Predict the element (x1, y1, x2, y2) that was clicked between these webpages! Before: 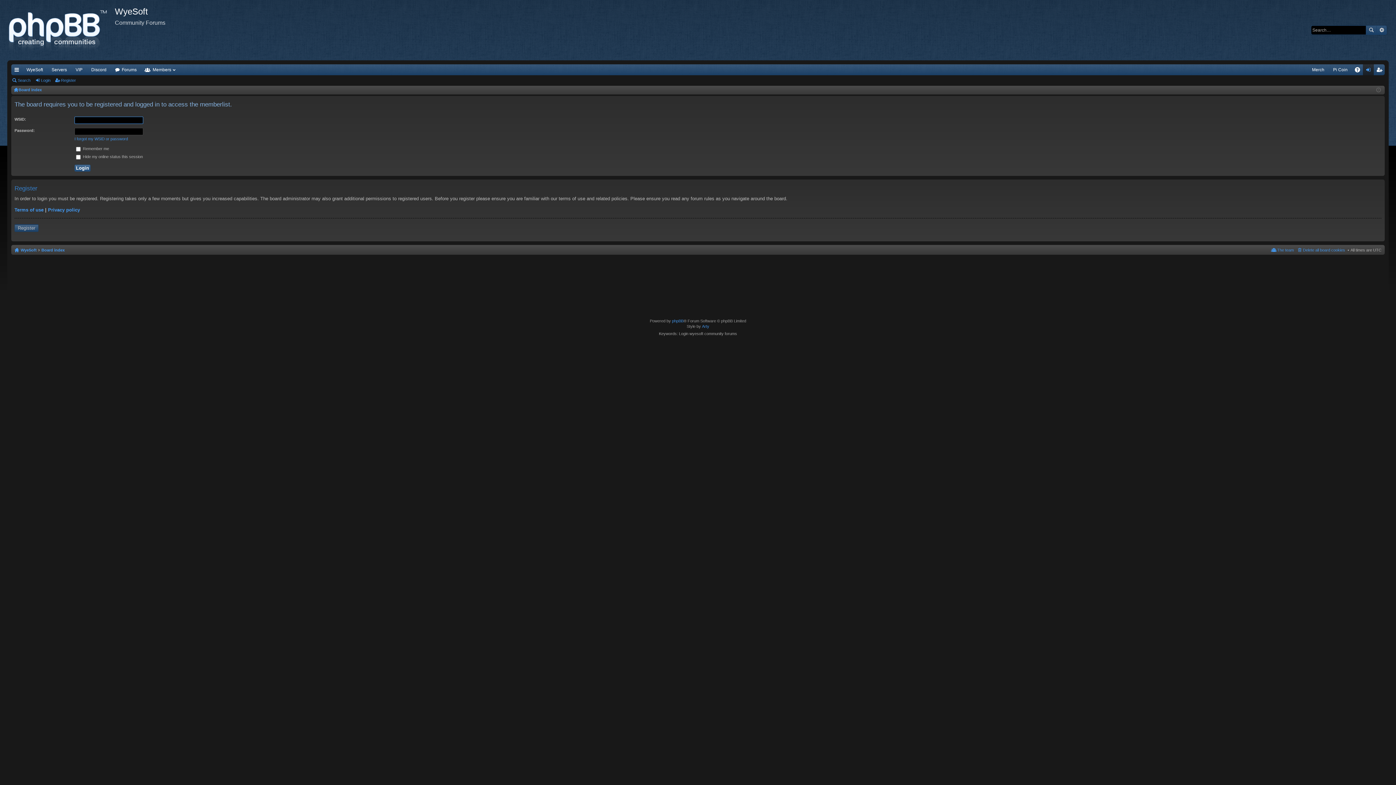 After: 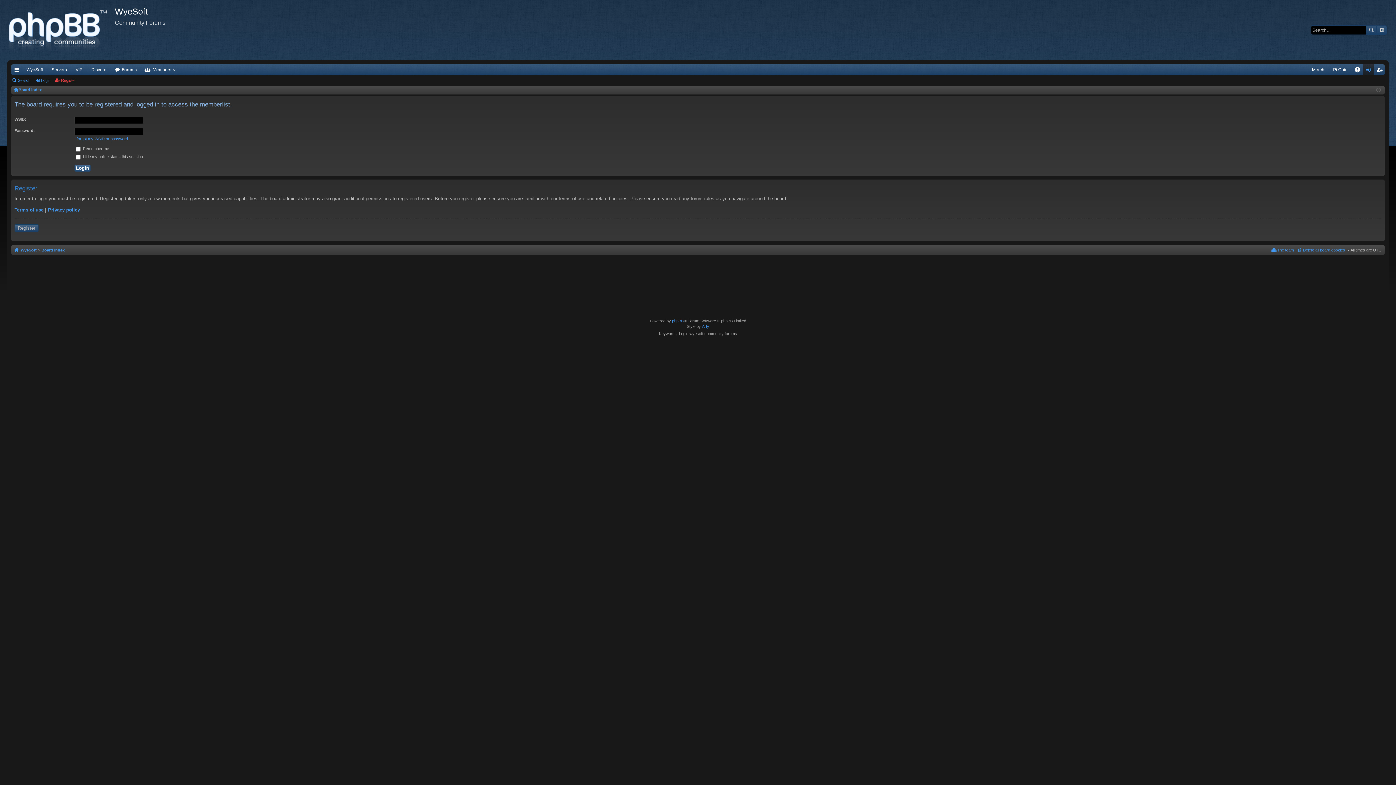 Action: bbox: (54, 75, 78, 85) label: Register